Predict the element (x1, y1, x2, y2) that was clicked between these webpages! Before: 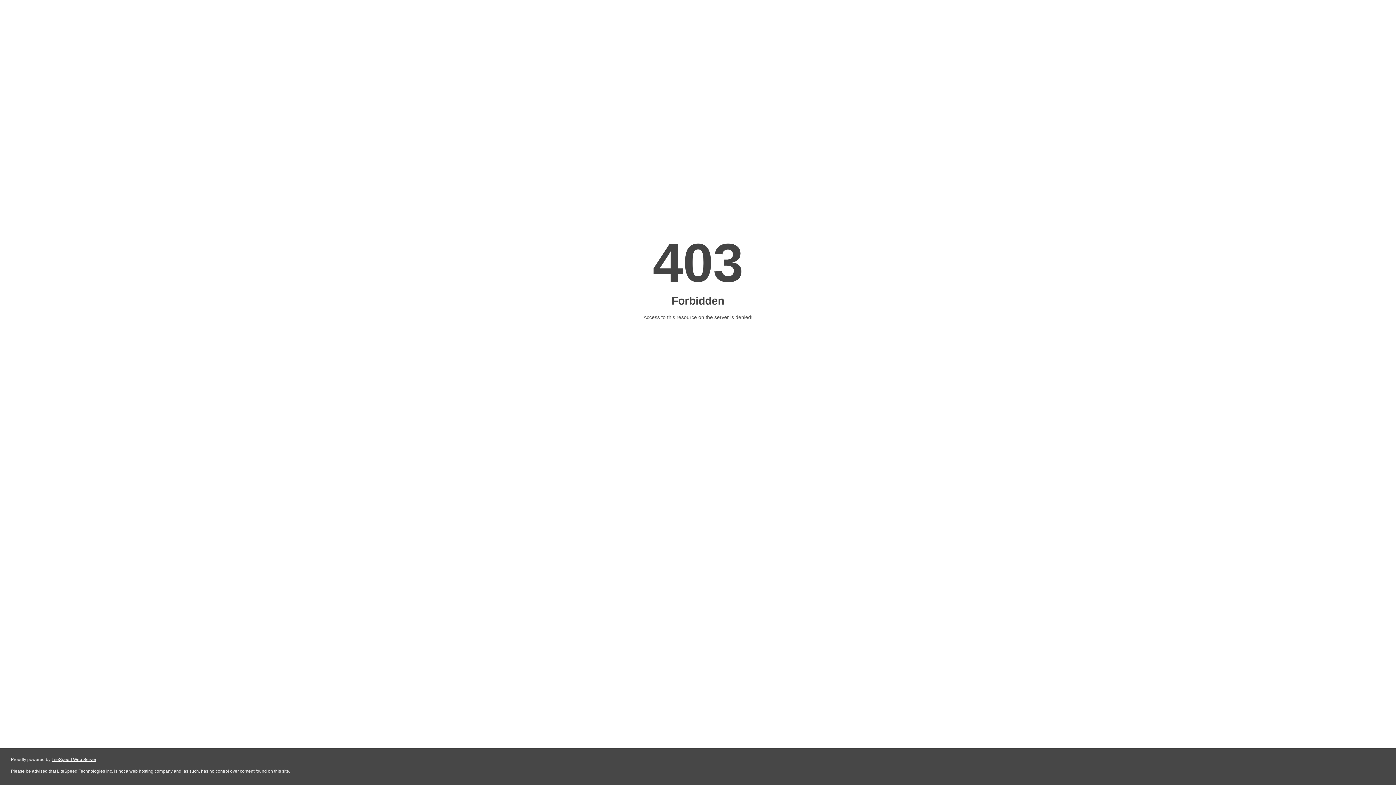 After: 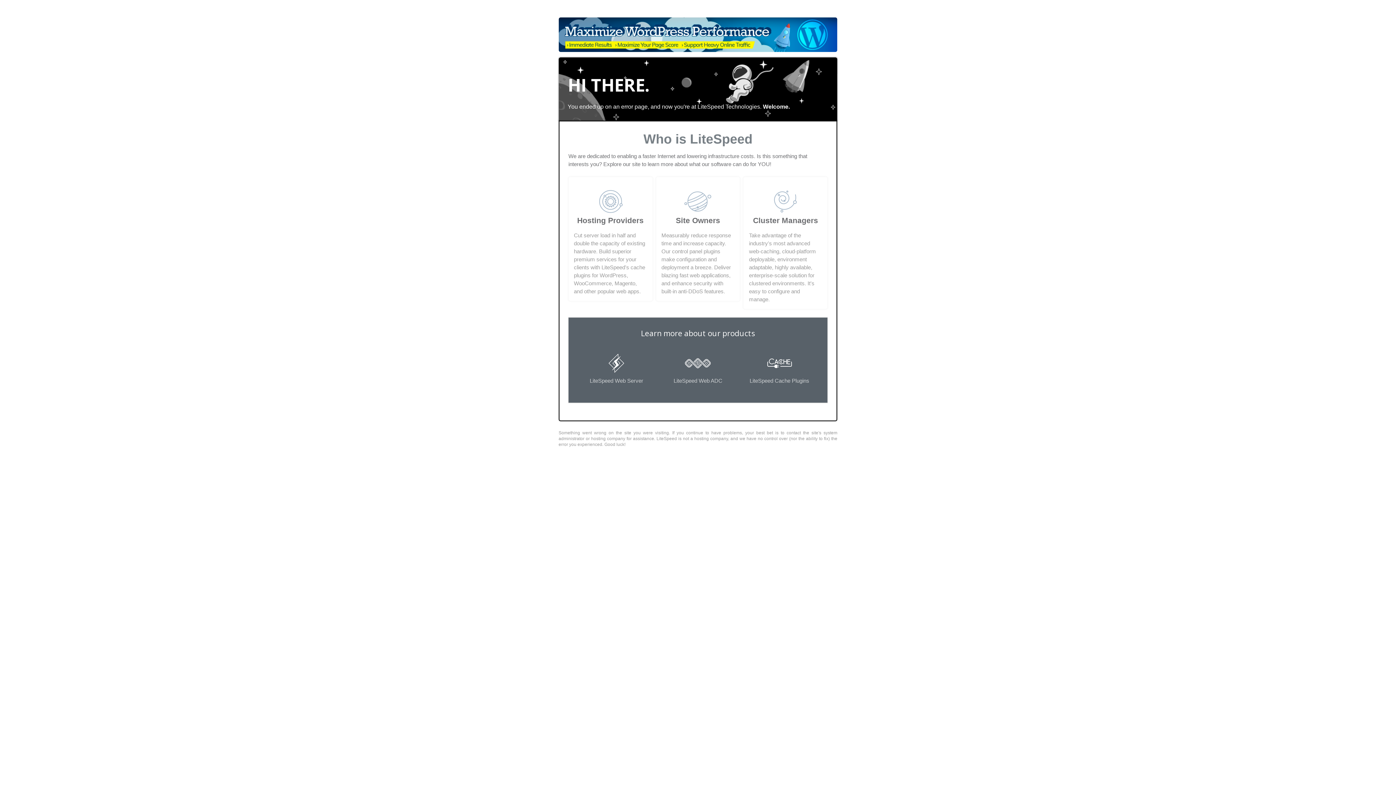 Action: bbox: (51, 757, 96, 762) label: LiteSpeed Web Server